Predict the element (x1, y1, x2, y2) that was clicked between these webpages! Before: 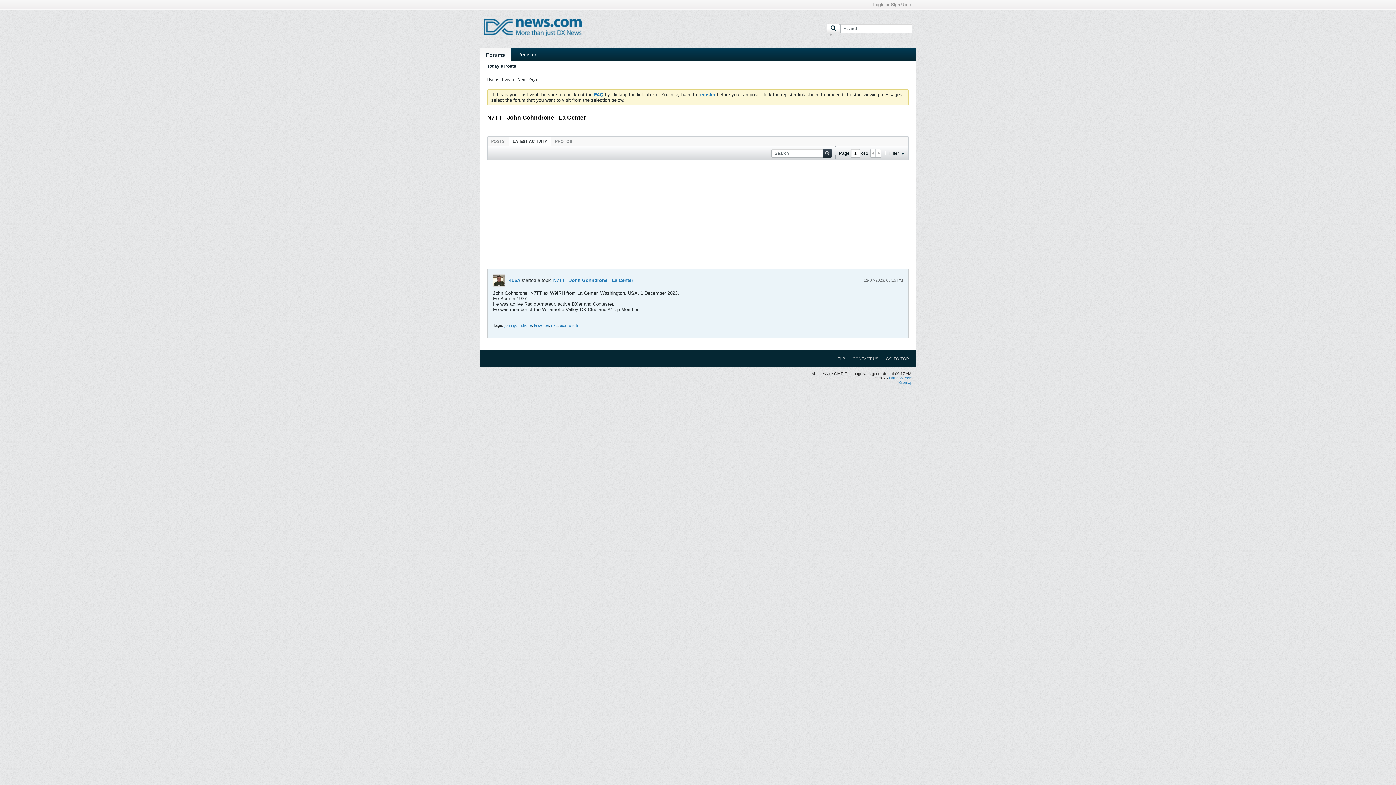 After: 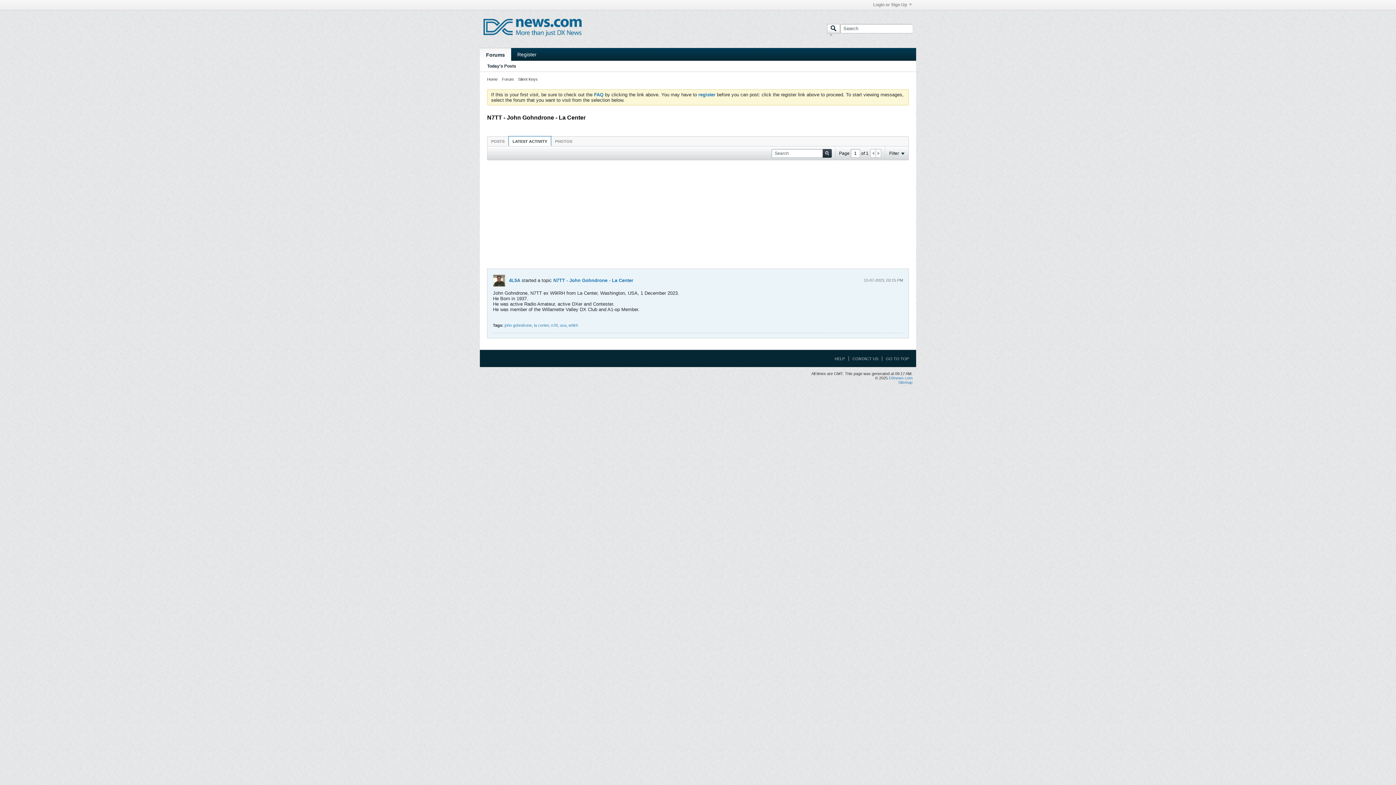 Action: bbox: (509, 136, 550, 146) label: LATEST ACTIVITY